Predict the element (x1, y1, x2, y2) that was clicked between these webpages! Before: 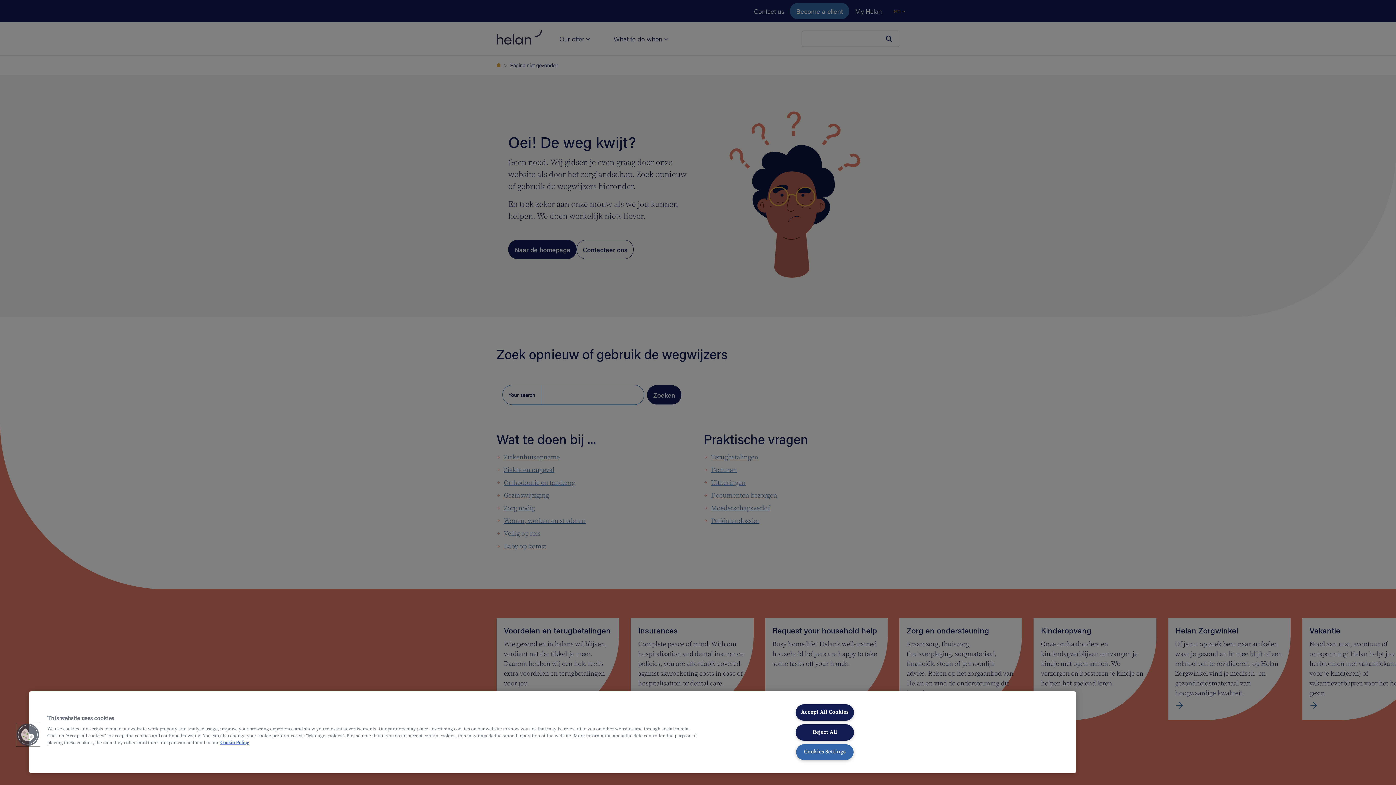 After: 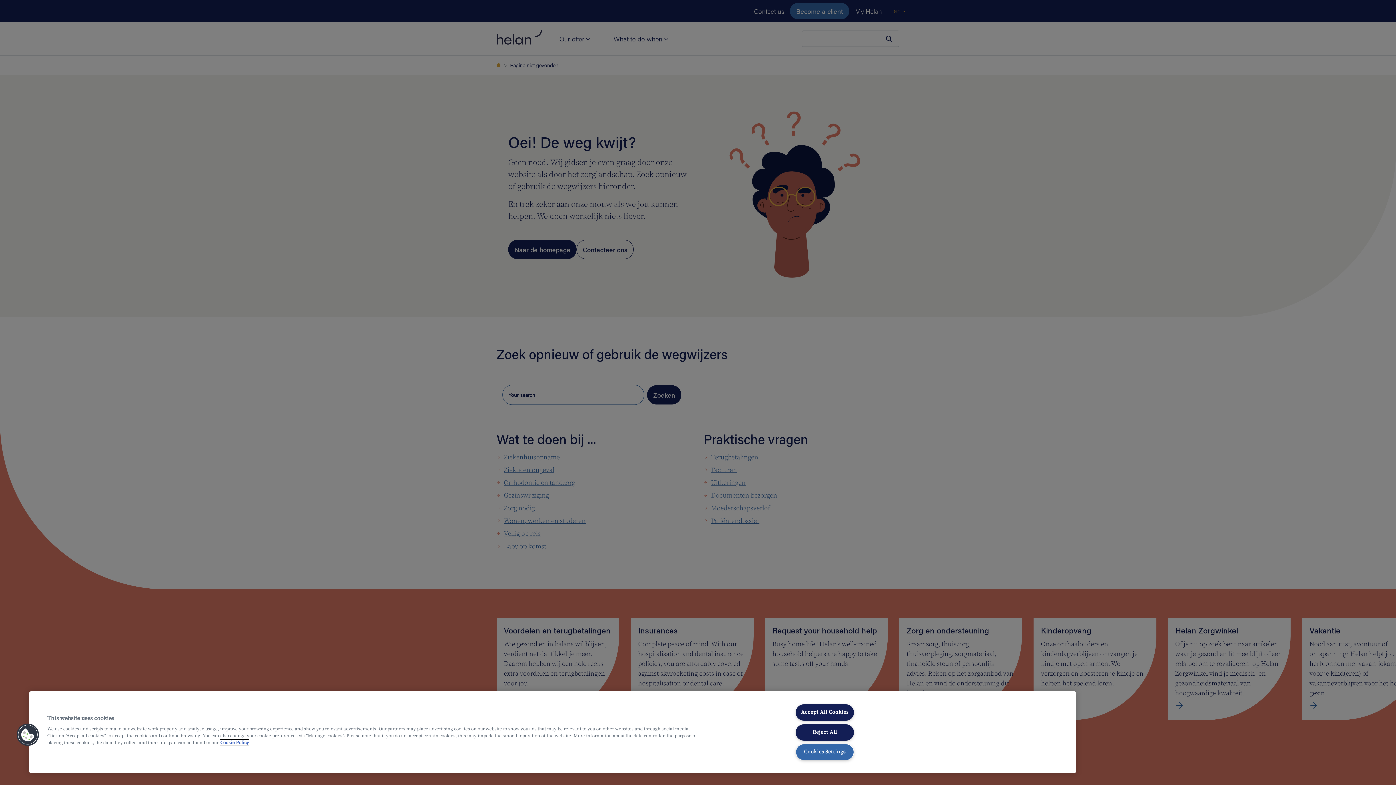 Action: bbox: (220, 740, 249, 746) label: More information about your privacy, opens in a new tab